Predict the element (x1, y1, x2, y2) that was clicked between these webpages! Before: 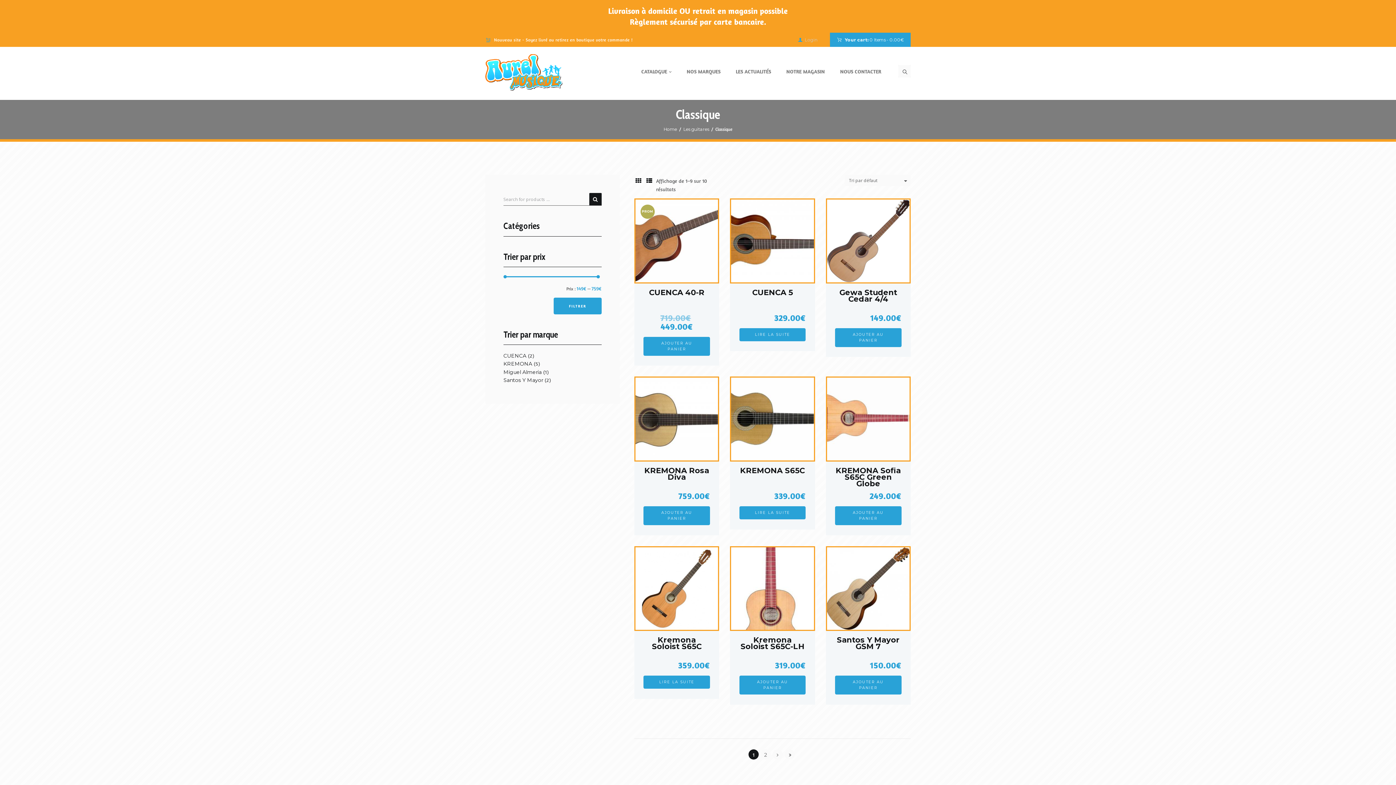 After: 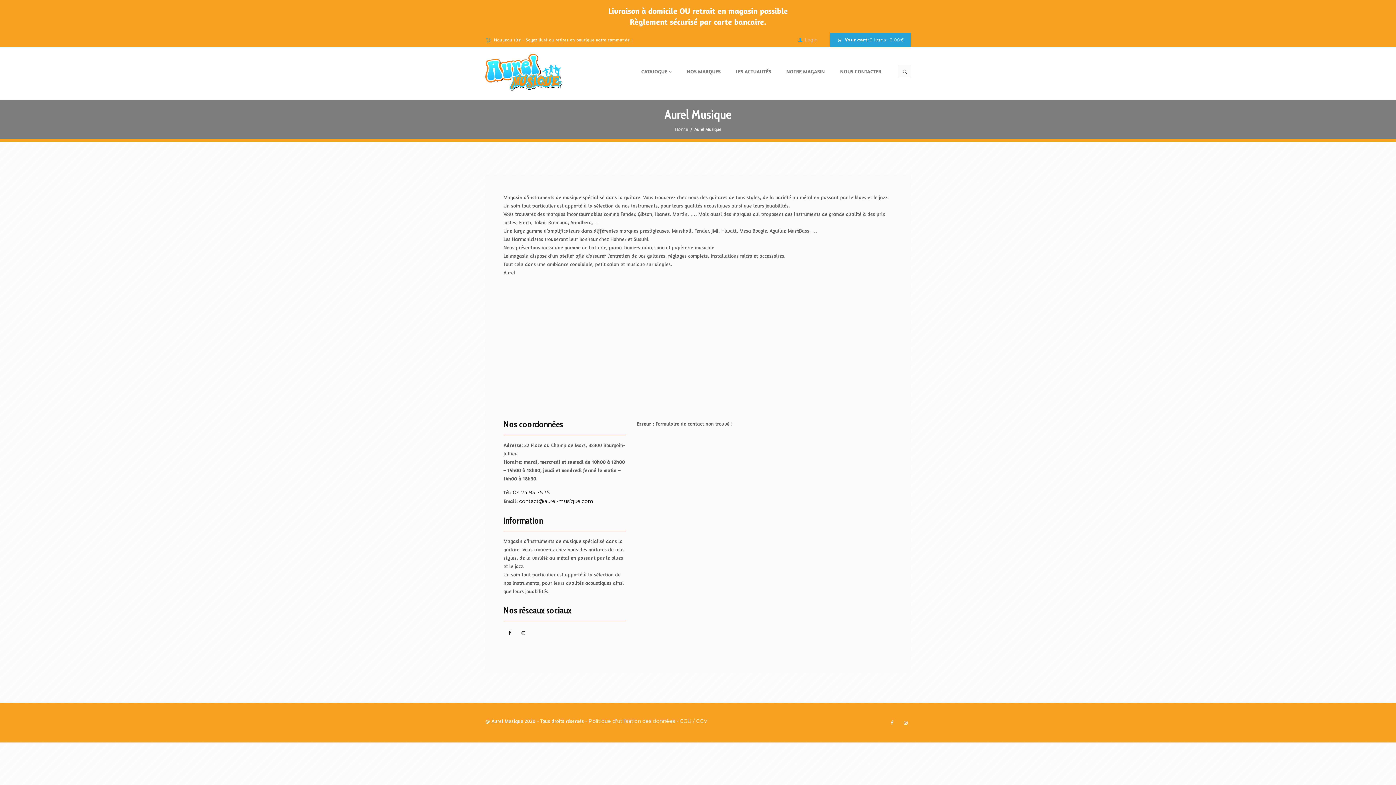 Action: bbox: (786, 65, 840, 77) label: NOTRE MAGASIN